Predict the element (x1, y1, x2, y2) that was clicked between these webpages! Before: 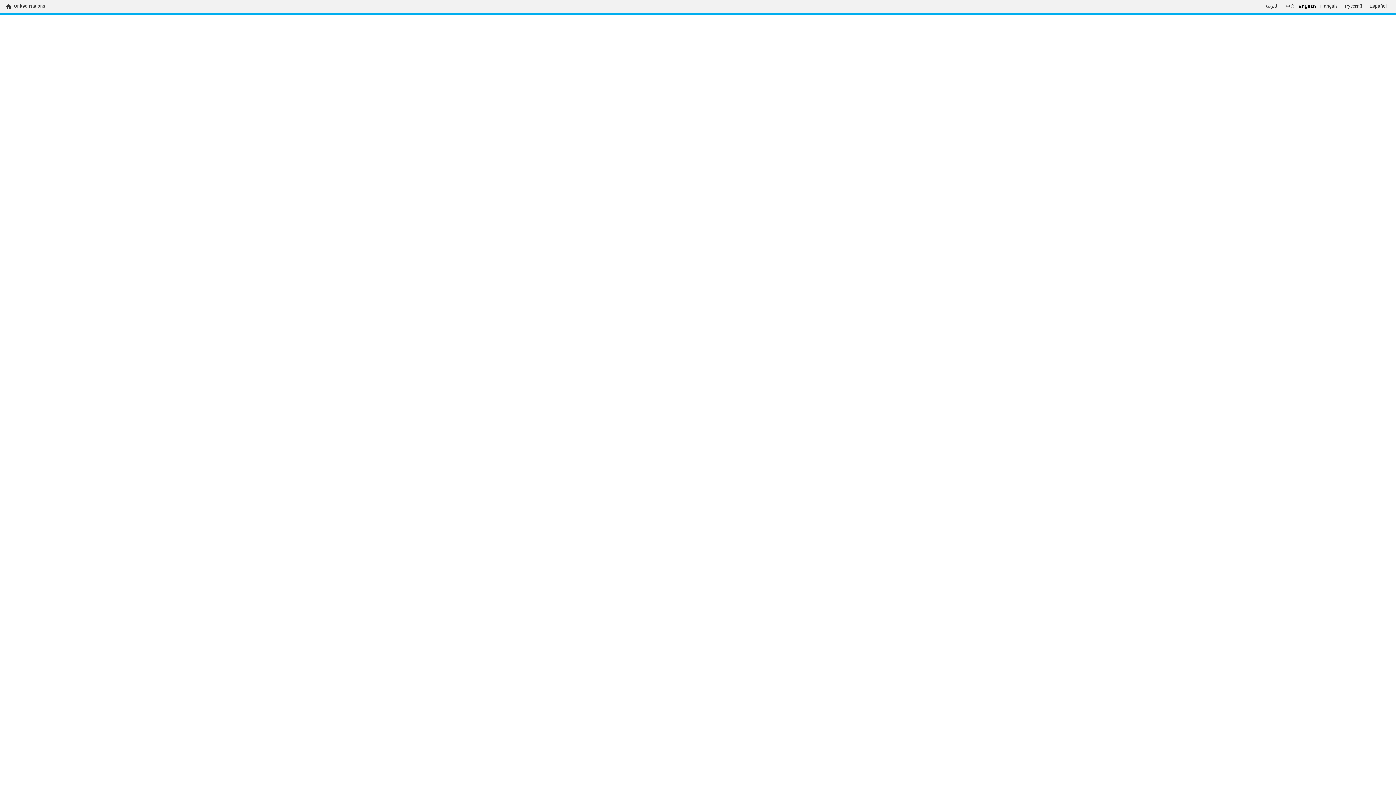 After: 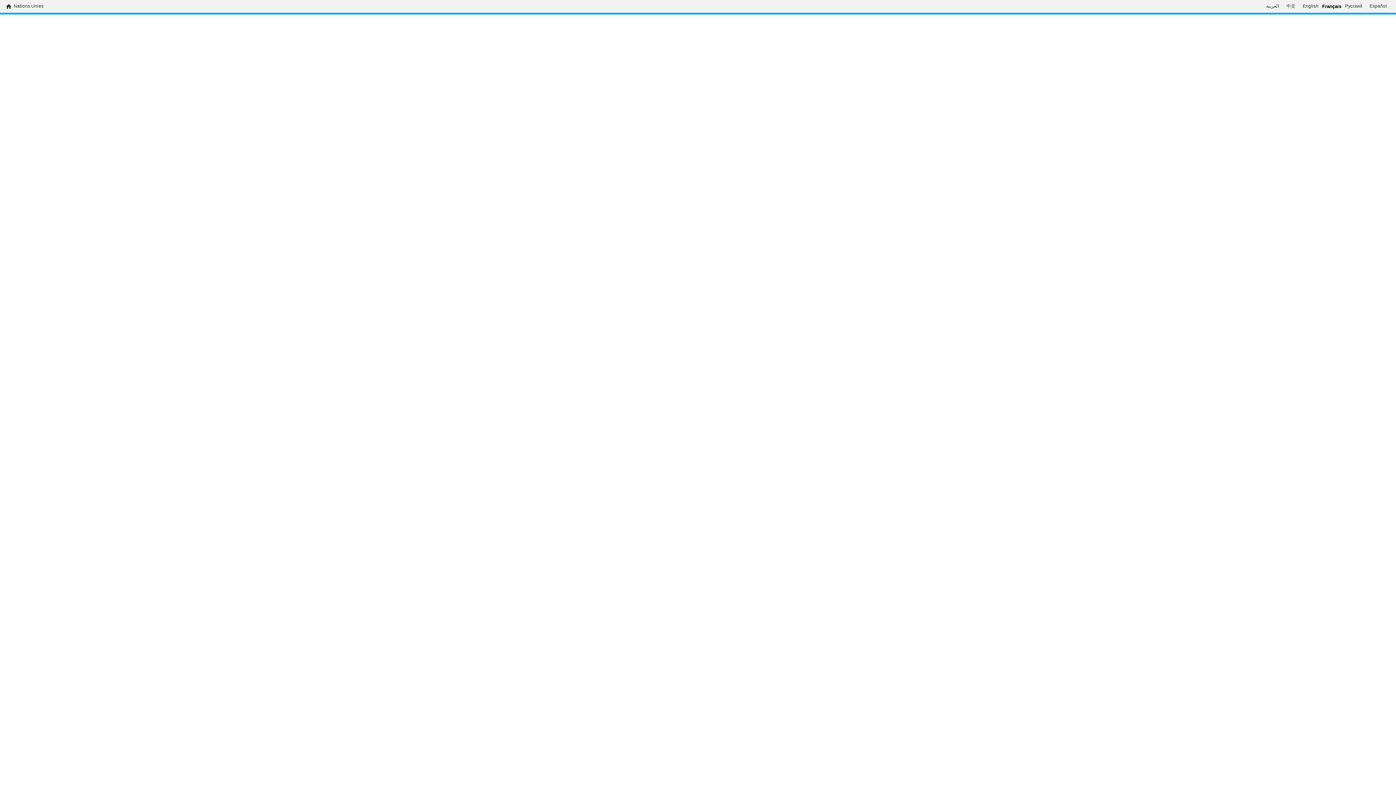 Action: bbox: (1316, 3, 1341, 9) label: Français